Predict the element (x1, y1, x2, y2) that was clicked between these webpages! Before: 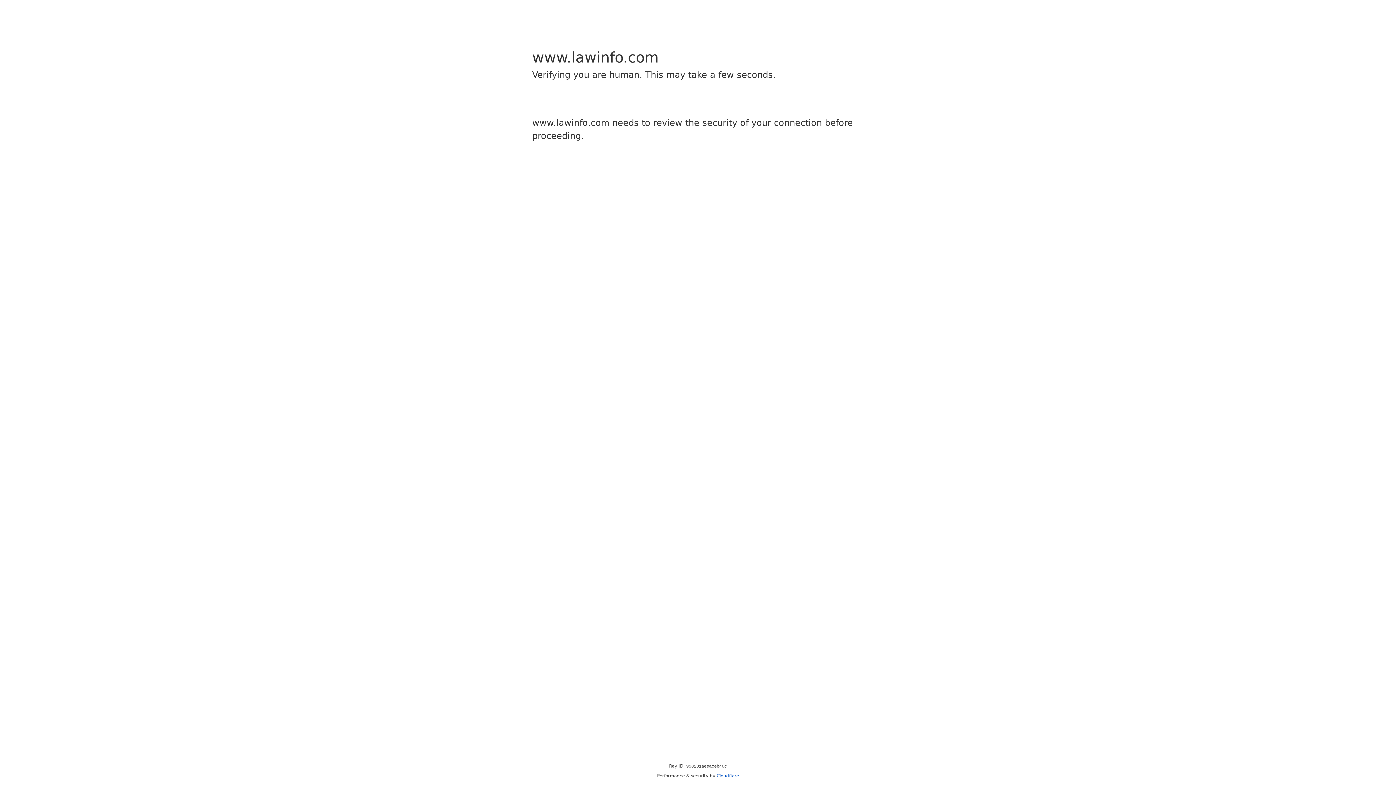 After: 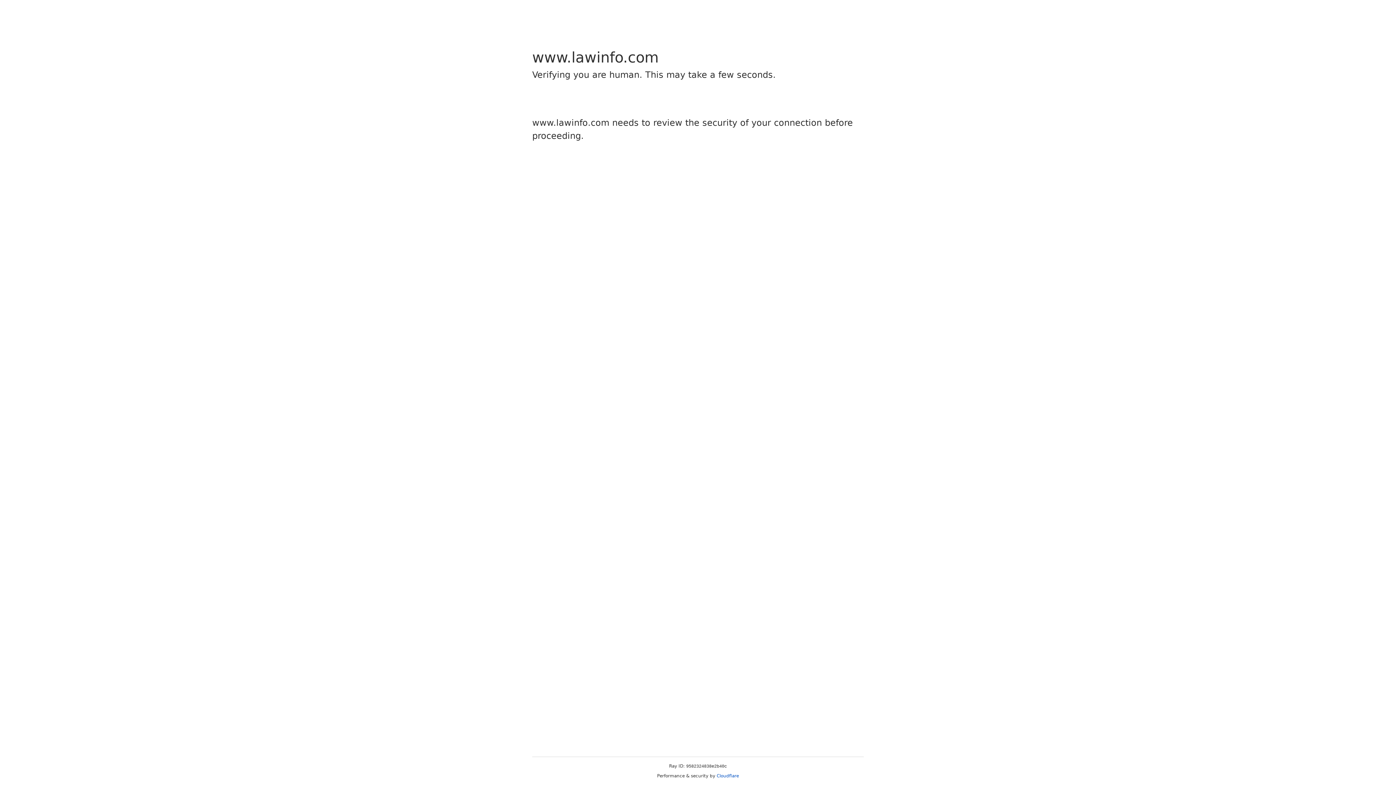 Action: bbox: (716, 773, 739, 778) label: Cloudflare